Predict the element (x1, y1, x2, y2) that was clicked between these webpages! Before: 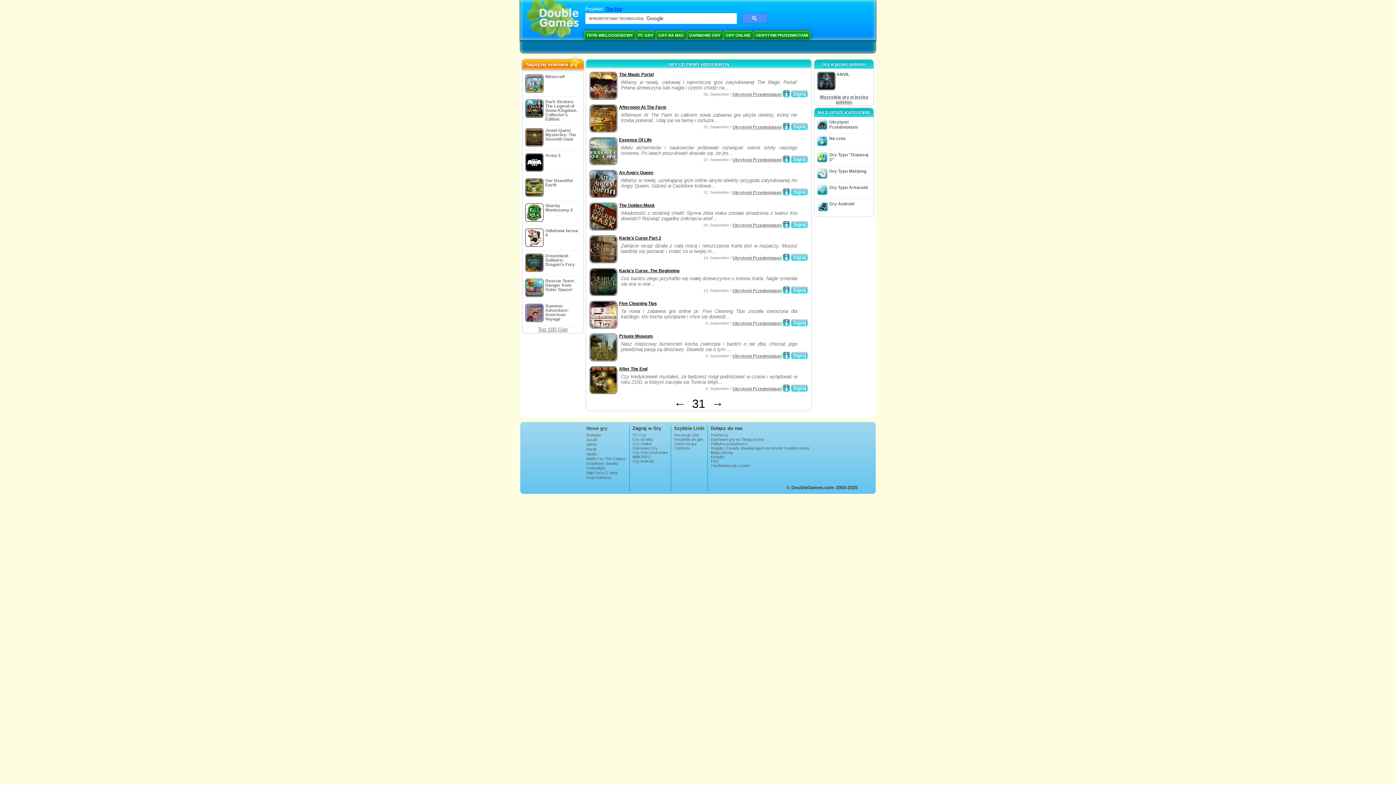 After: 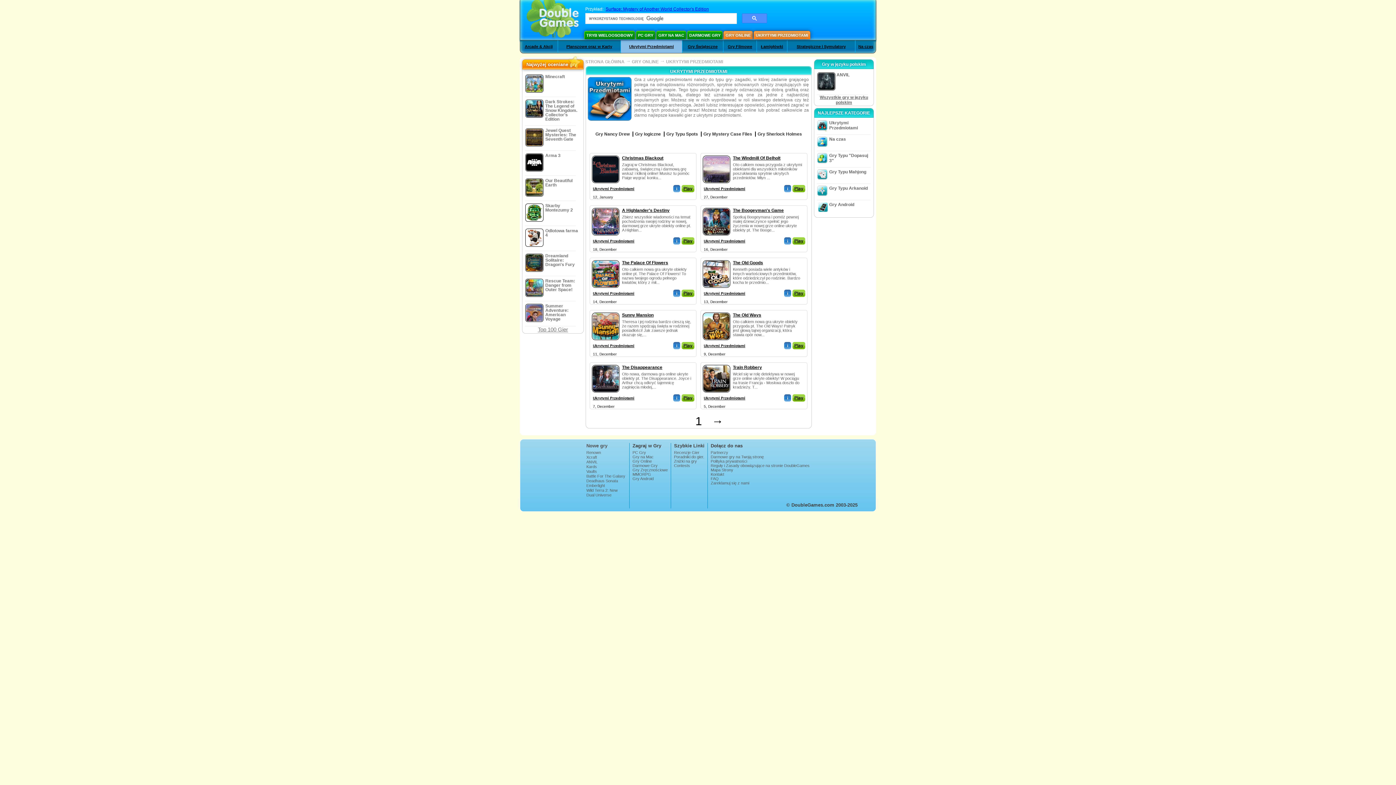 Action: bbox: (732, 386, 781, 391) label: Ukrytymi Przedmiotami